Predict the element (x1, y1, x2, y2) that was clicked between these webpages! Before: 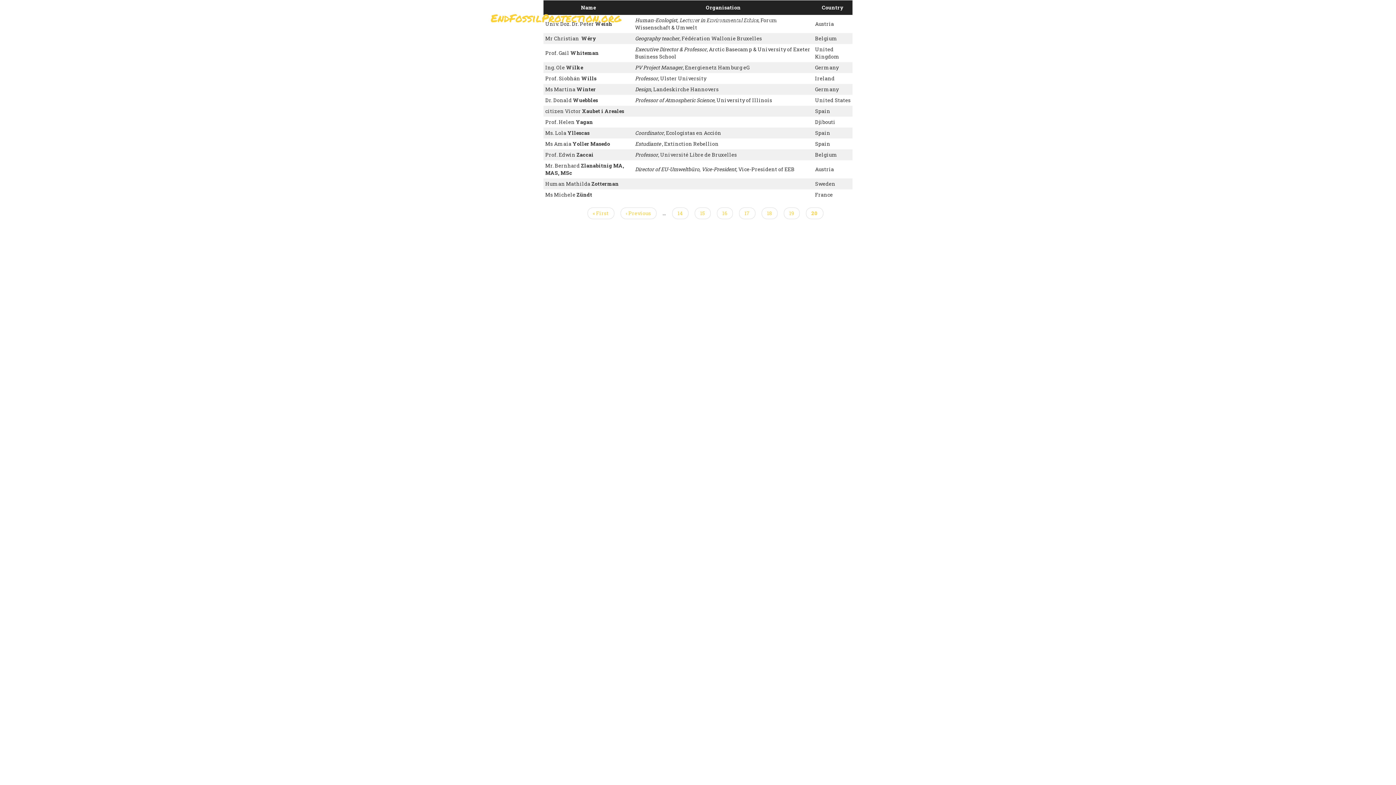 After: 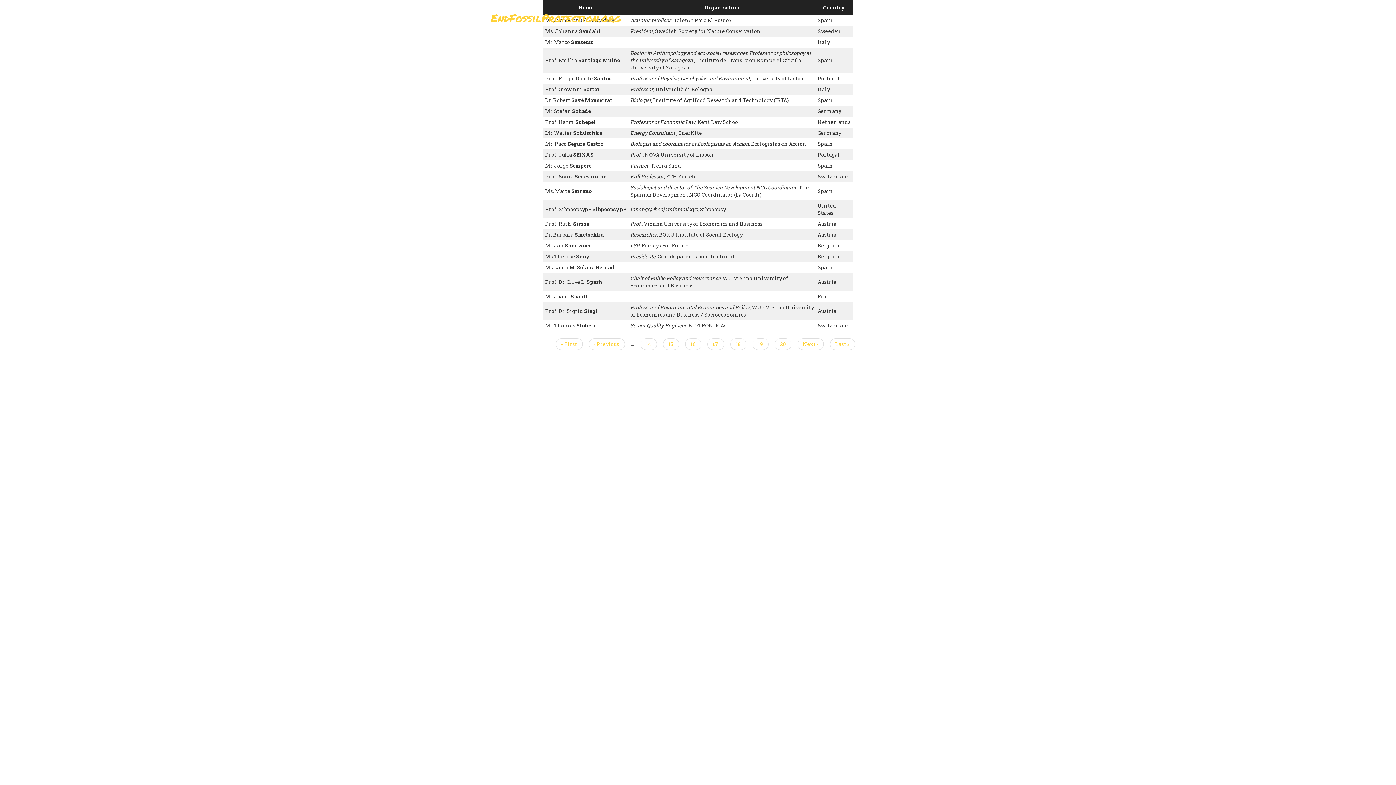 Action: bbox: (739, 207, 755, 219) label: Page
17